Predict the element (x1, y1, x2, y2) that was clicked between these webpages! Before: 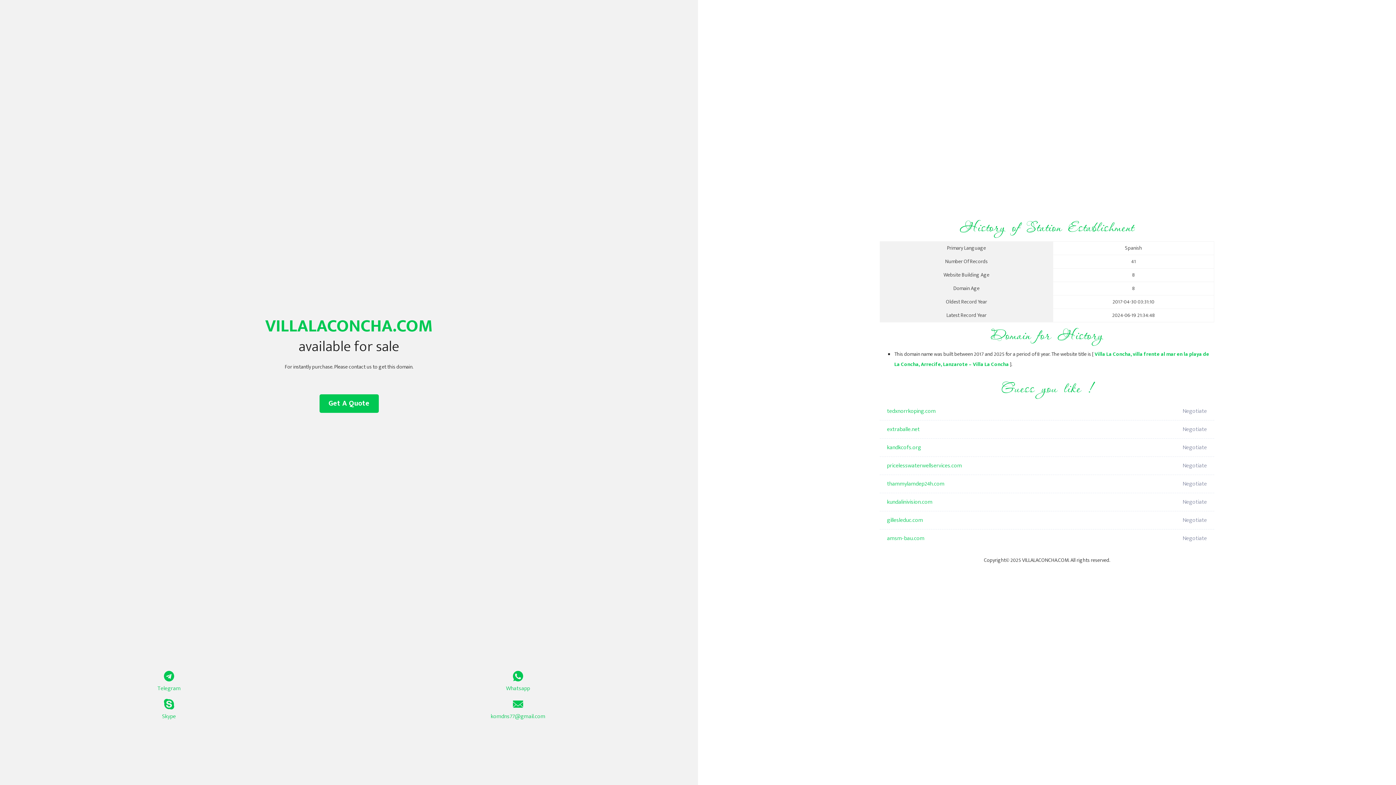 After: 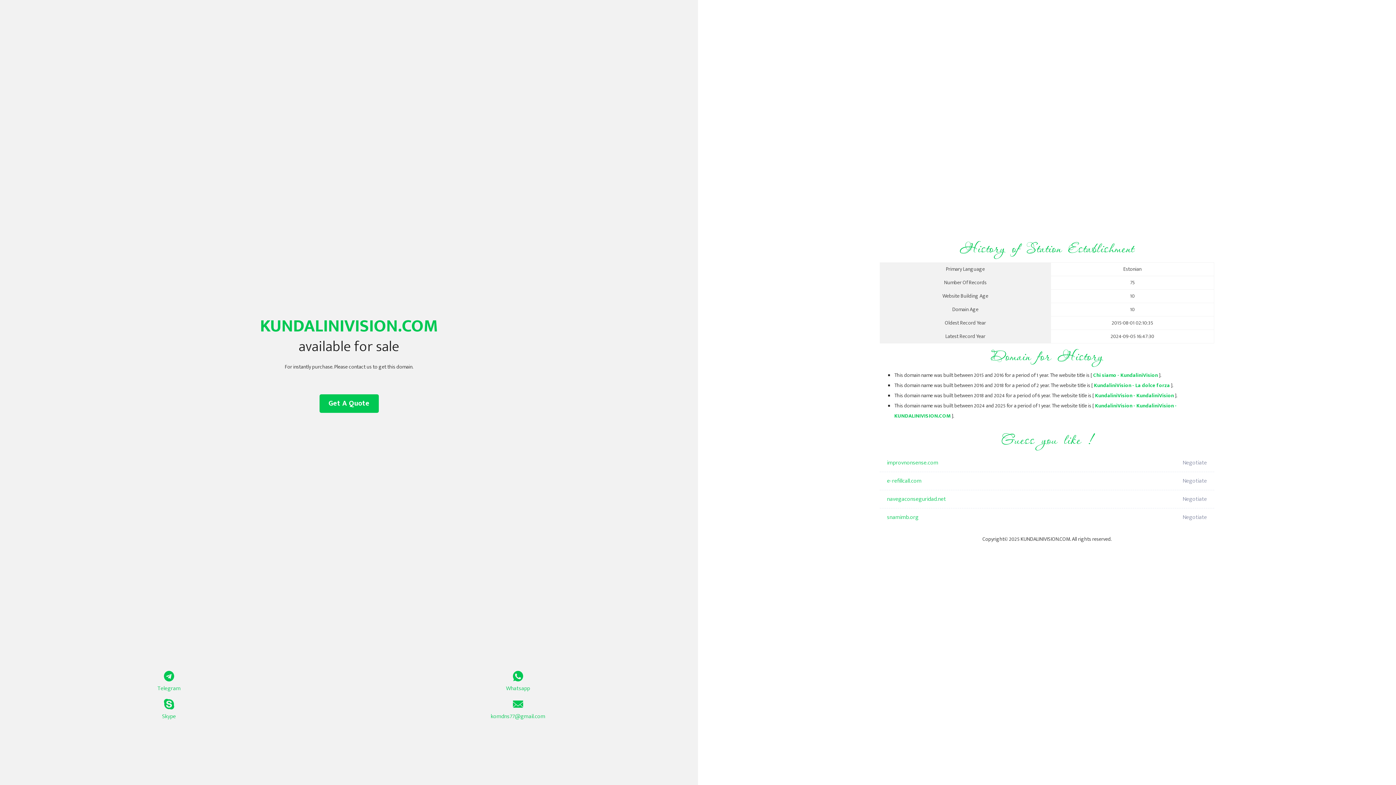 Action: bbox: (887, 493, 1098, 511) label: kundalinivision.com